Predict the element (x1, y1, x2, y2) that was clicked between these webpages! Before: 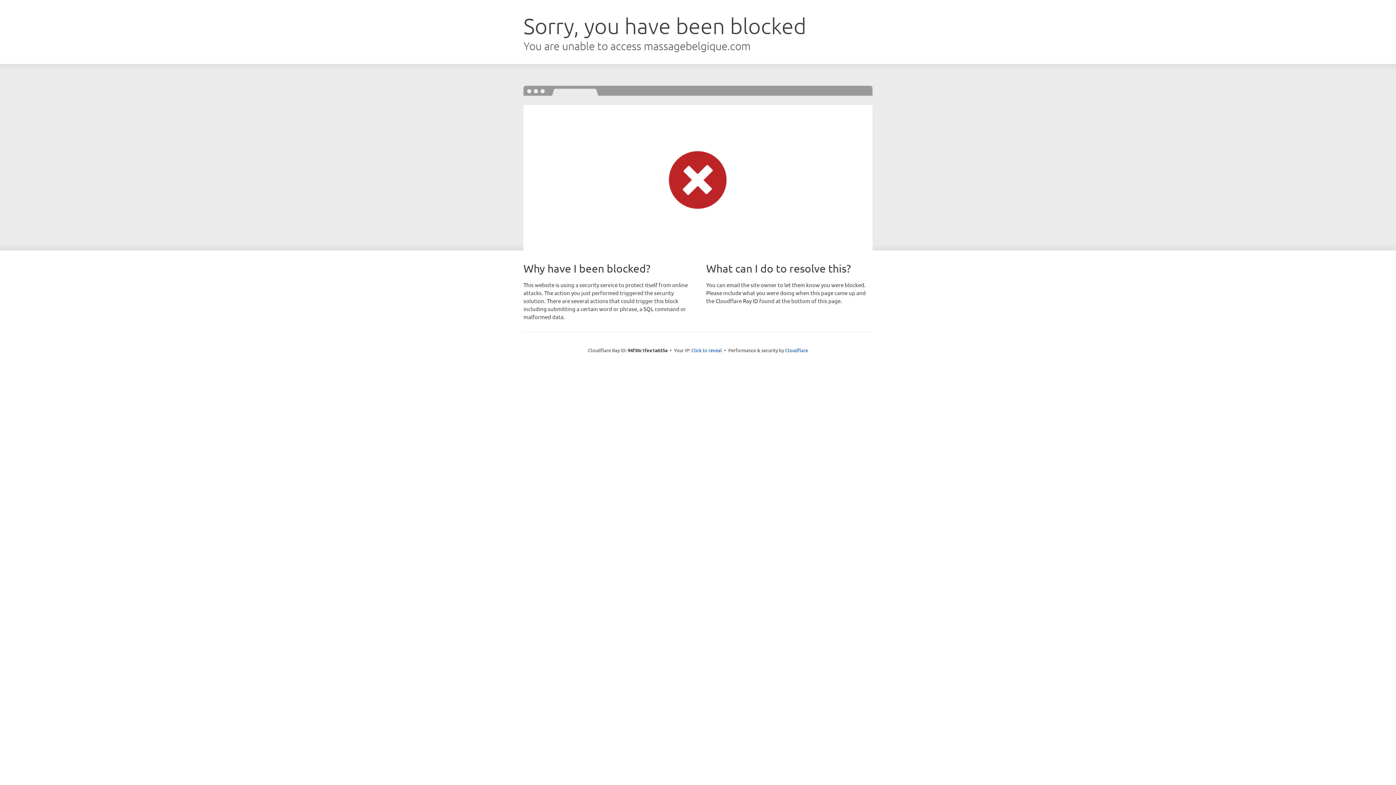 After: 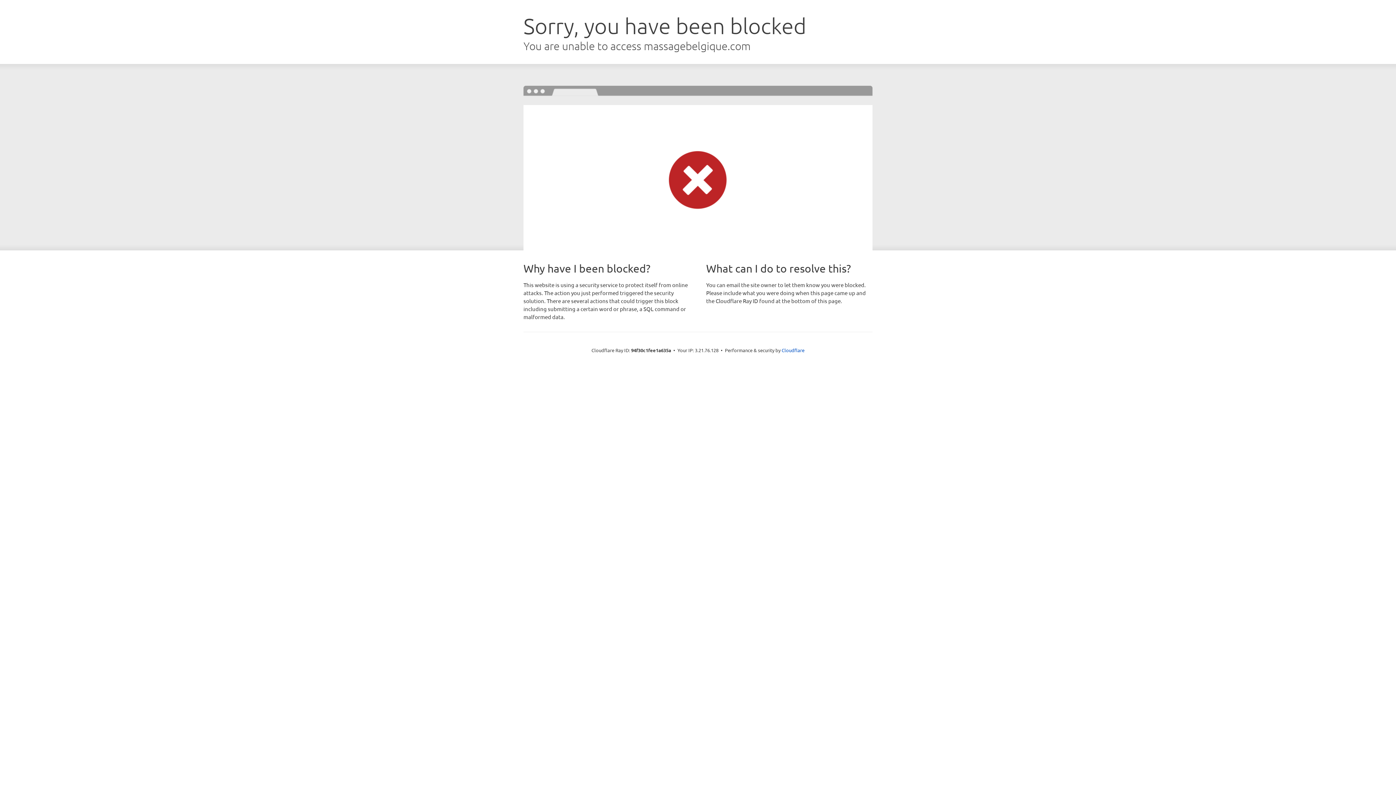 Action: label: Click to reveal bbox: (691, 346, 722, 353)